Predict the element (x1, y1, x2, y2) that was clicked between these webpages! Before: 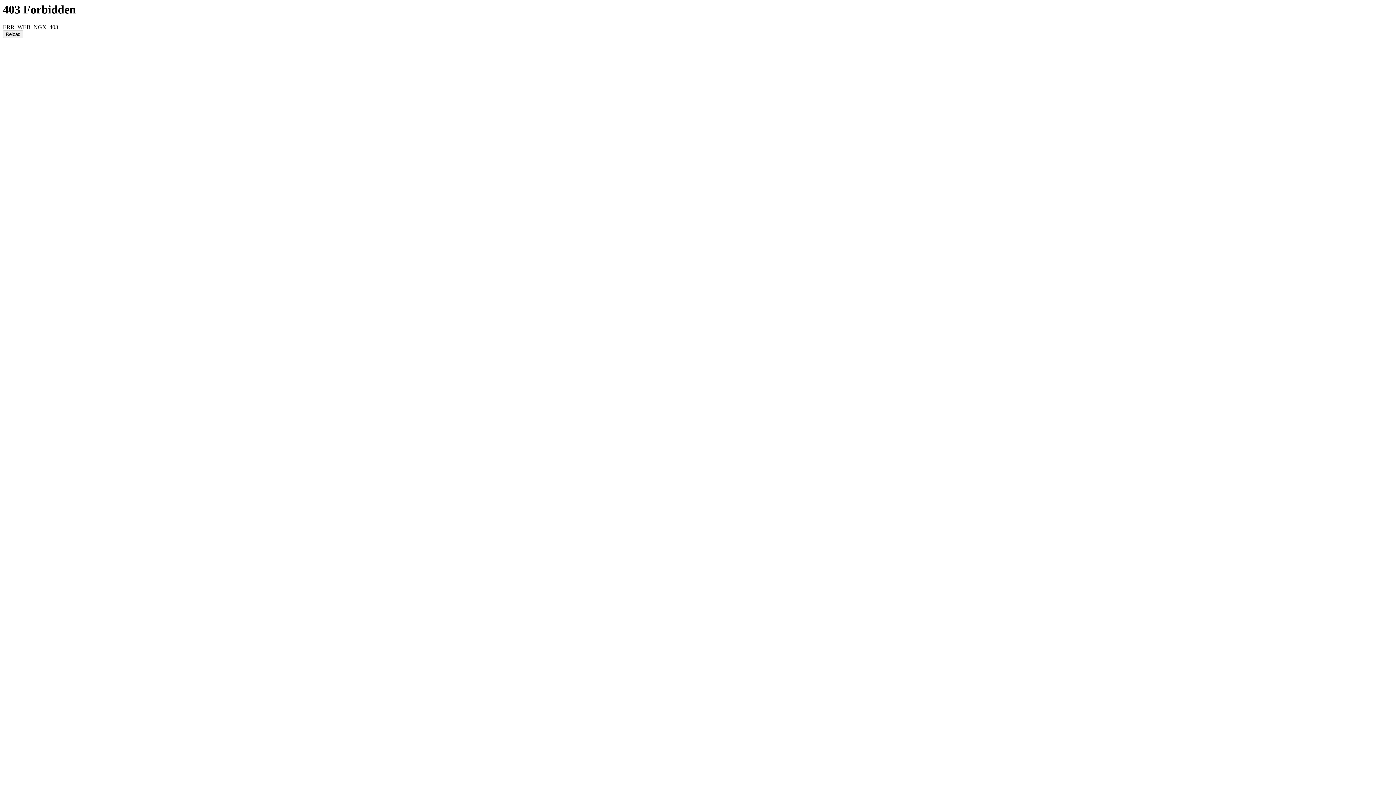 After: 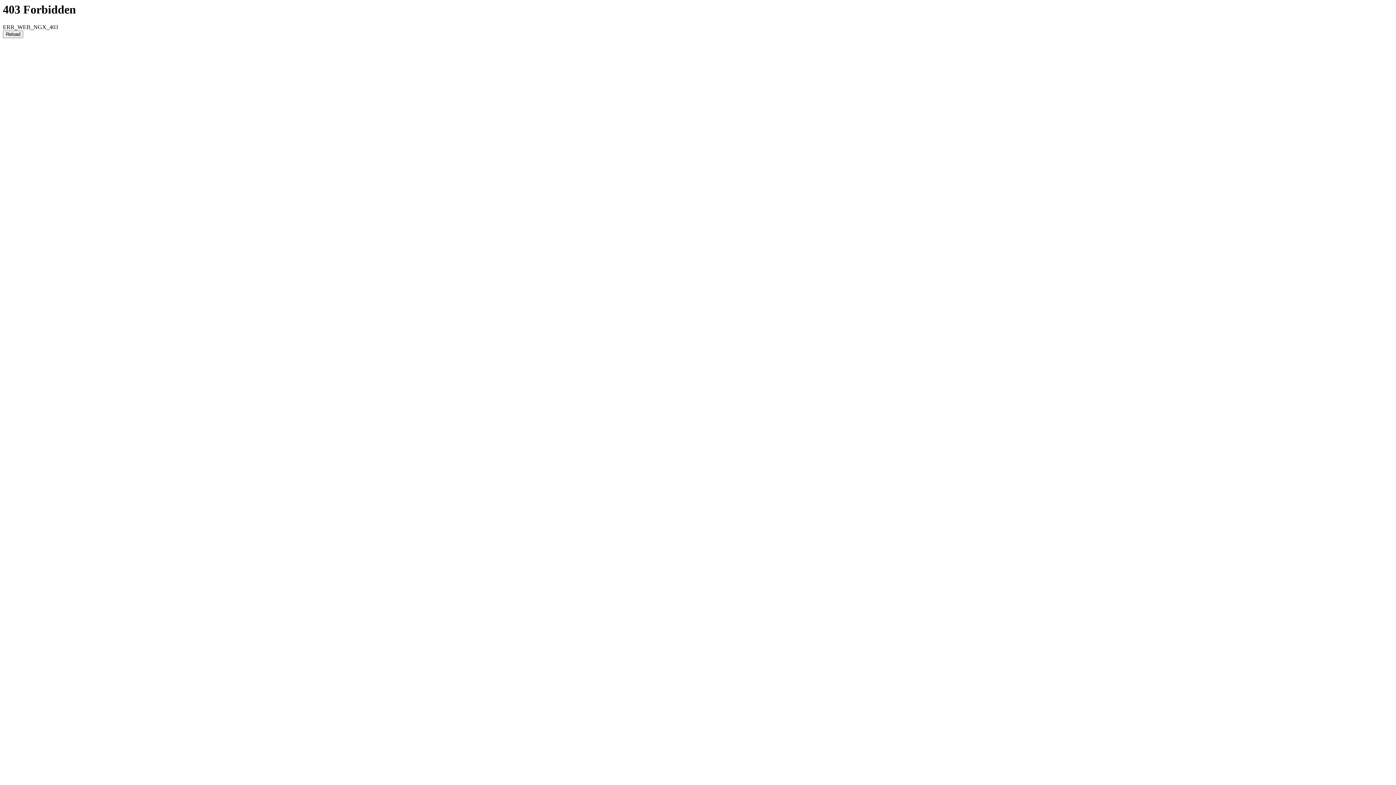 Action: label: Reload bbox: (2, 30, 23, 38)